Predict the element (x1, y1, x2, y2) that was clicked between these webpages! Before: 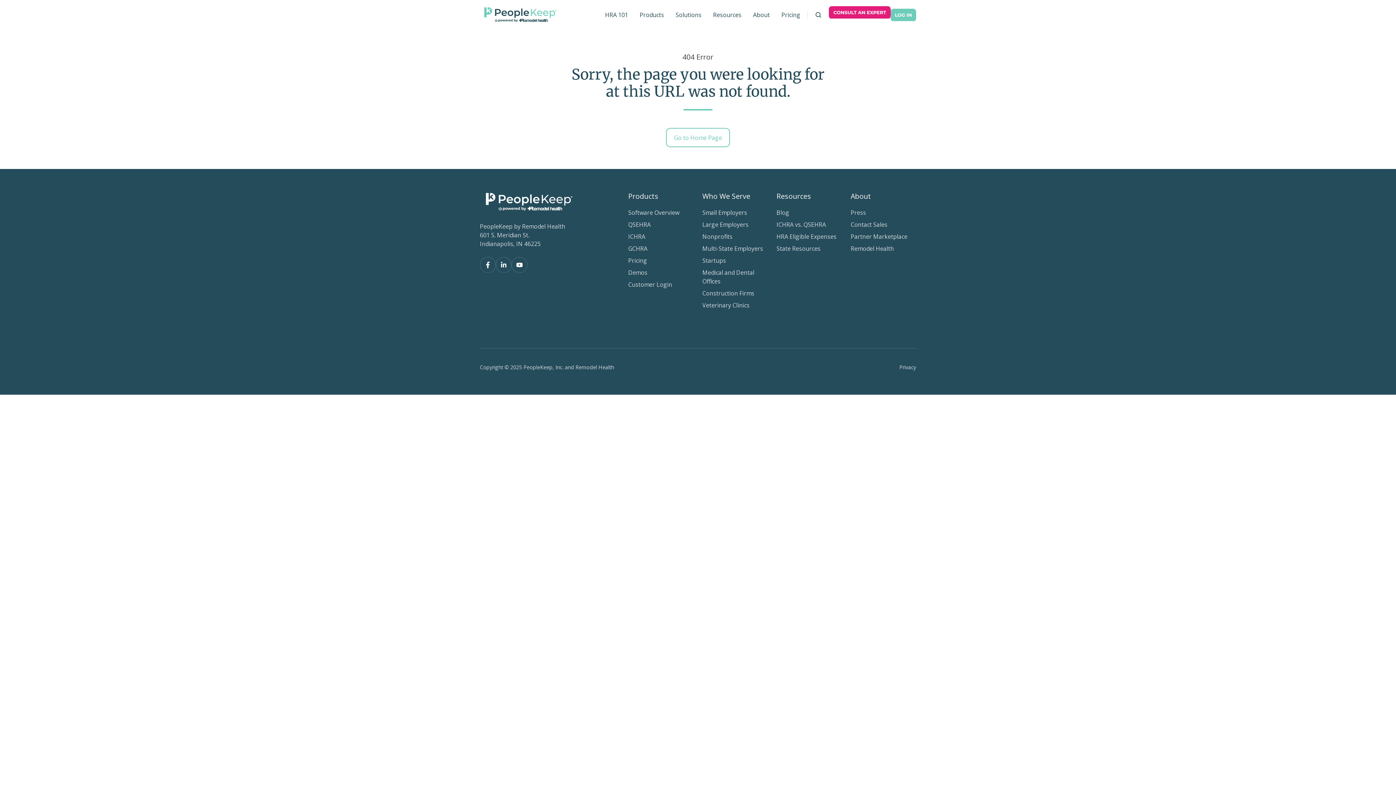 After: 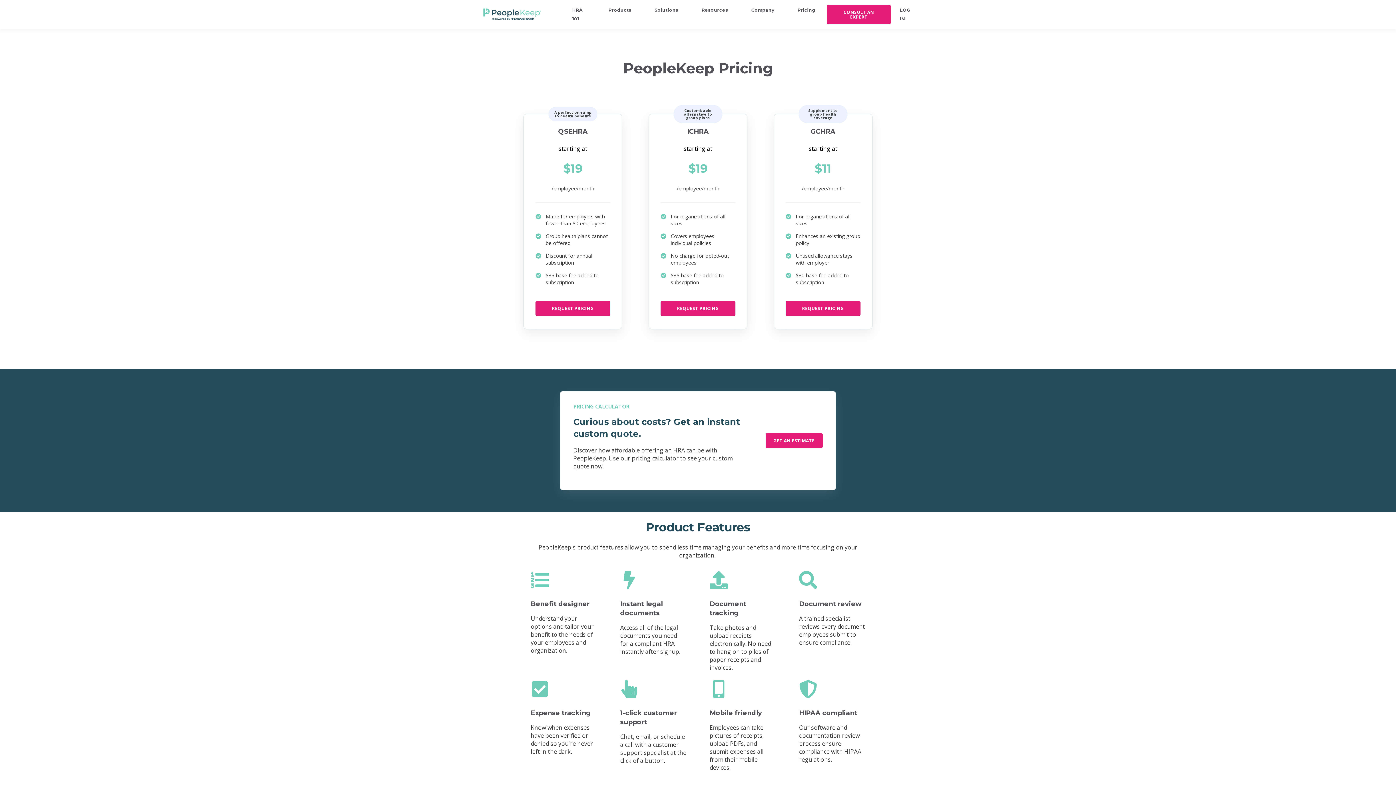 Action: label: Pricing bbox: (781, 7, 800, 22)